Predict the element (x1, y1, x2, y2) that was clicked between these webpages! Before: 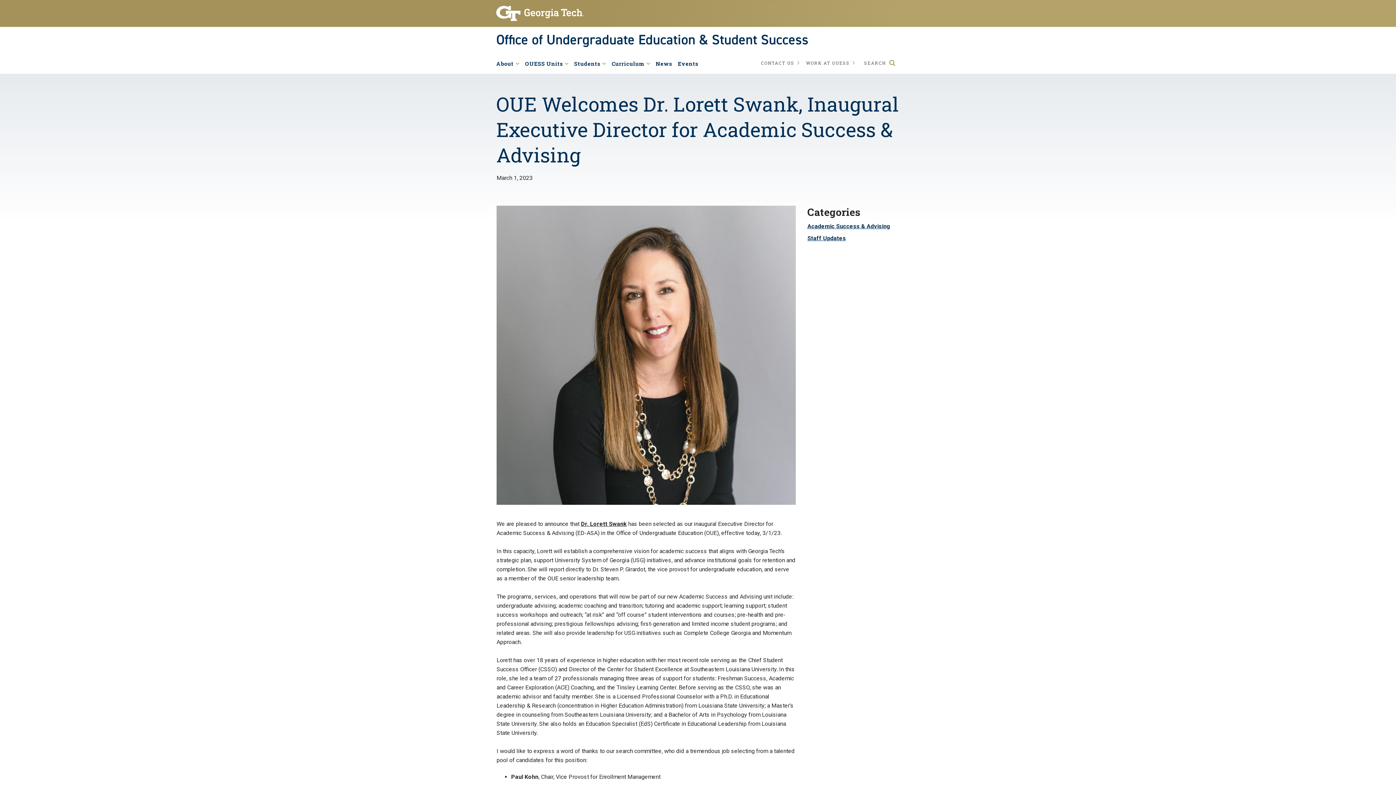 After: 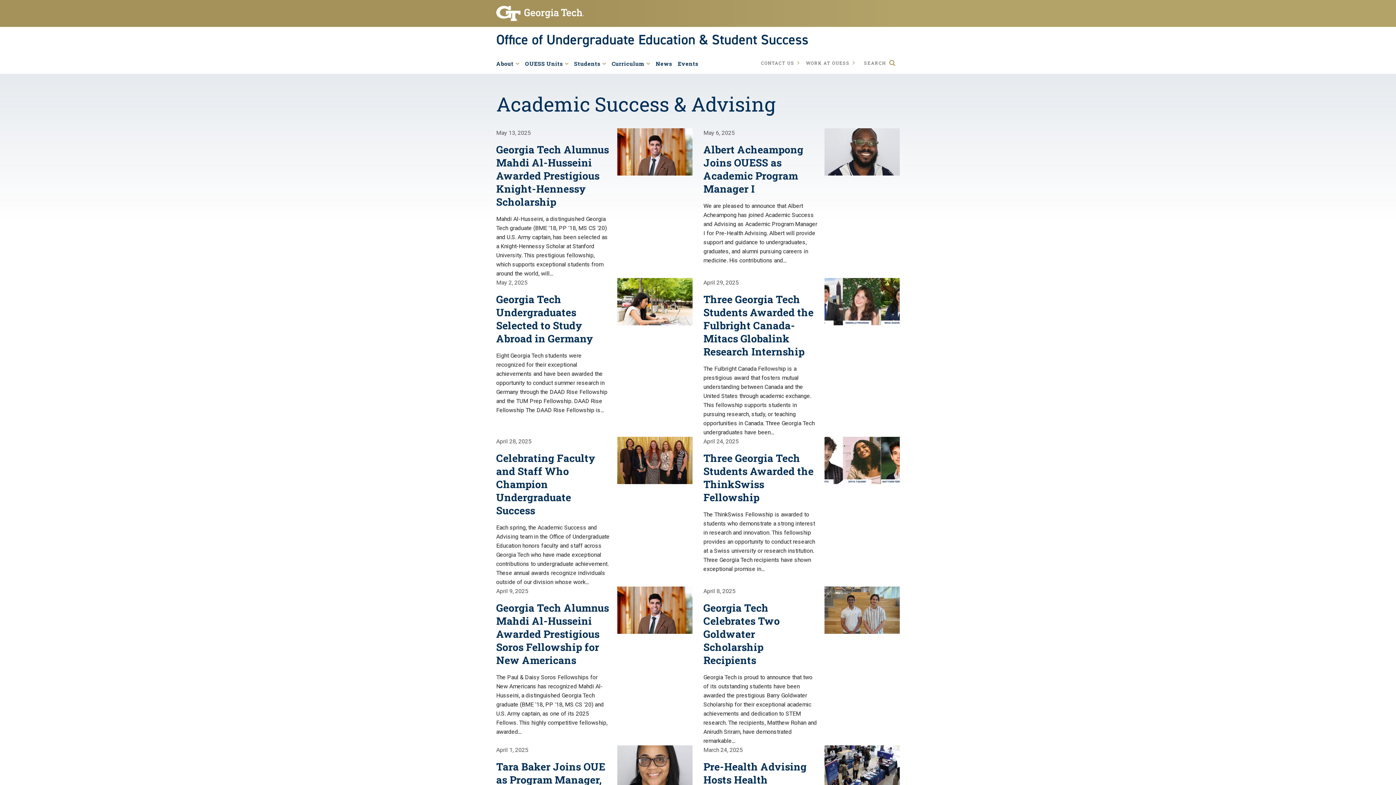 Action: label: Academic Success & Advising bbox: (807, 222, 890, 229)